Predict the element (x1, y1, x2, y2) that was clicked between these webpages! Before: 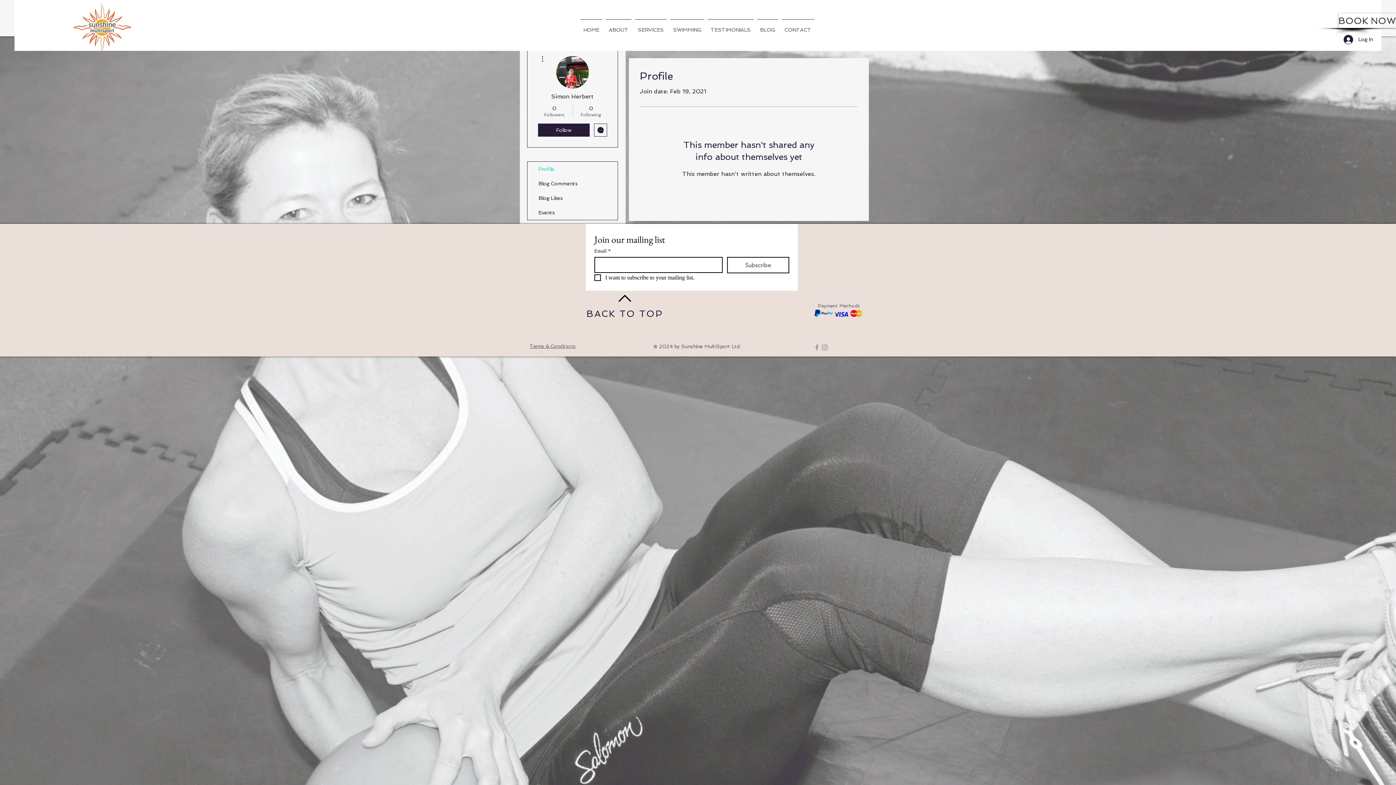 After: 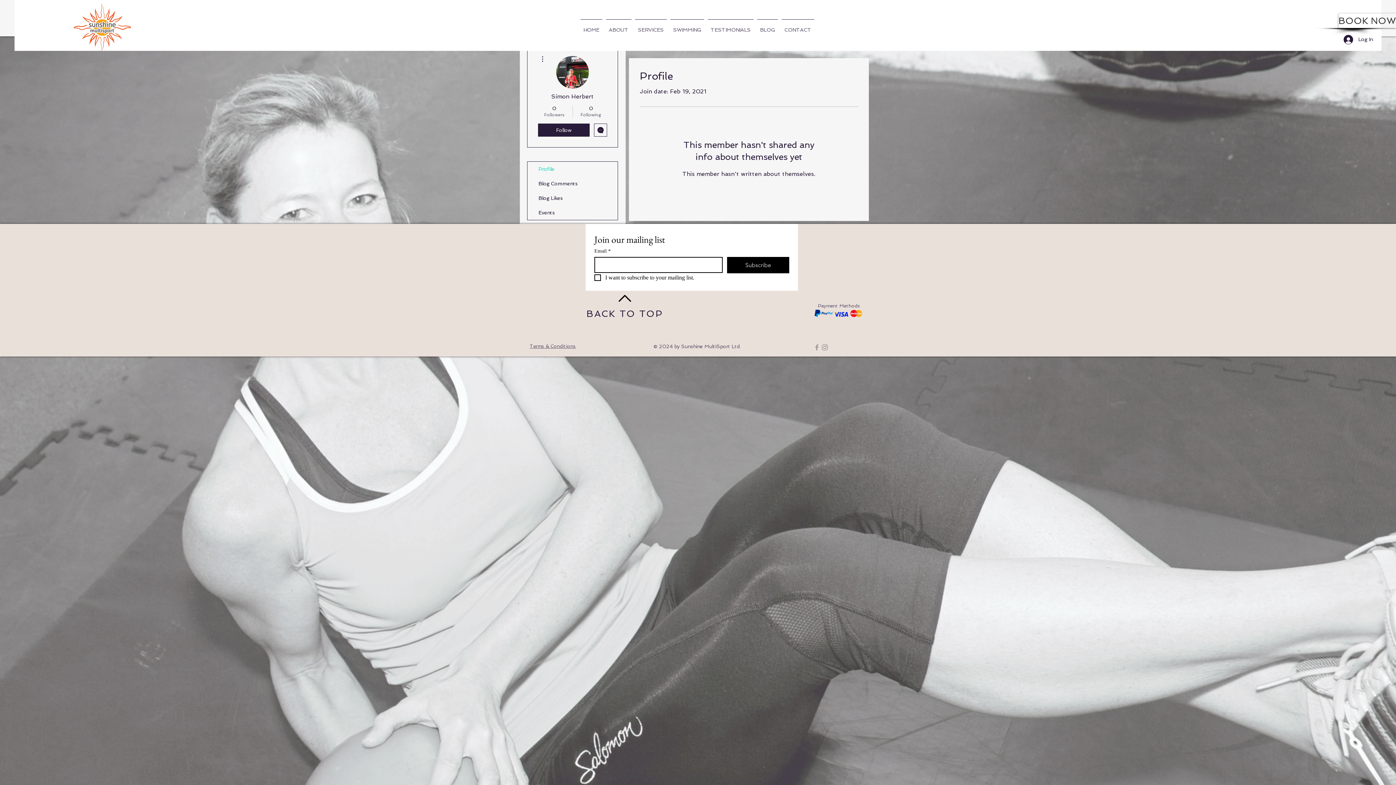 Action: bbox: (727, 257, 789, 273) label: Subscribe